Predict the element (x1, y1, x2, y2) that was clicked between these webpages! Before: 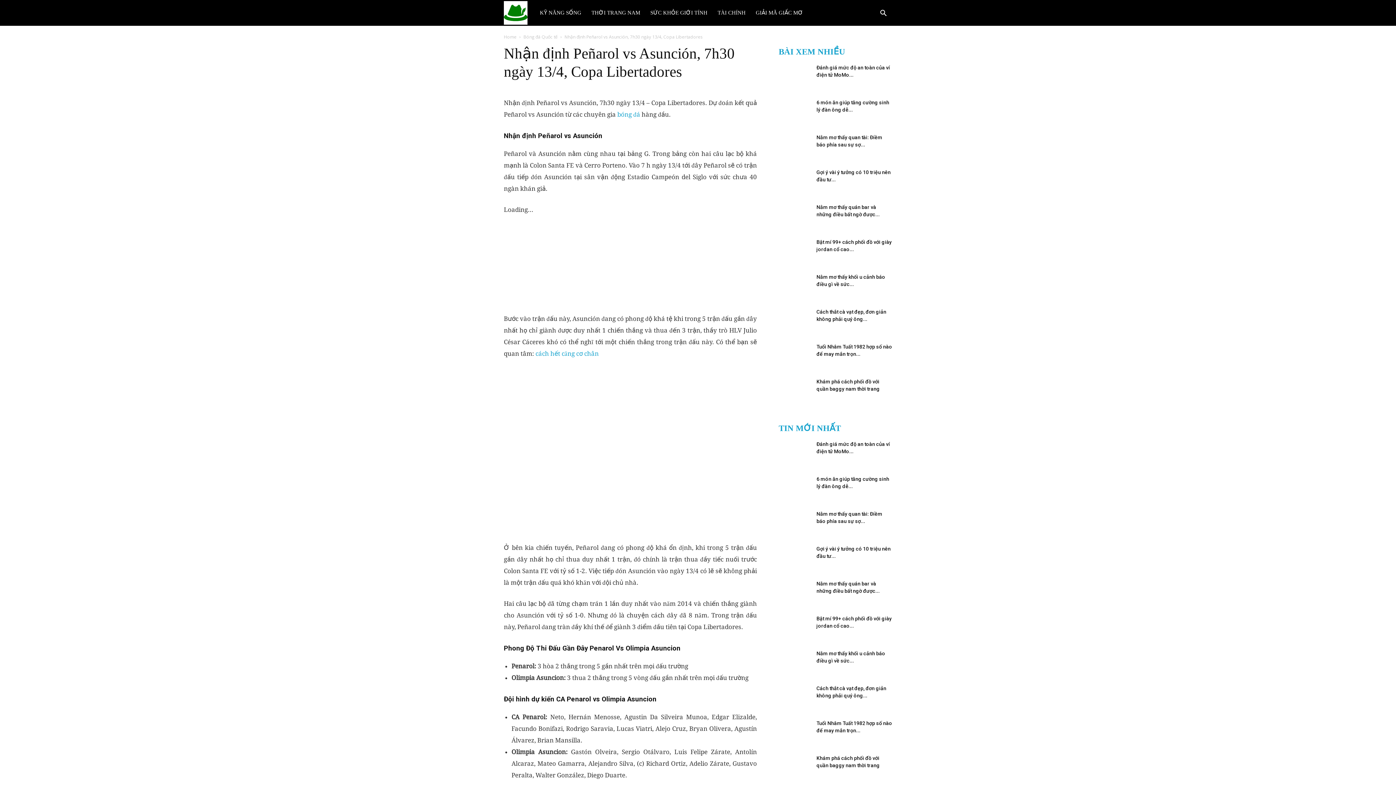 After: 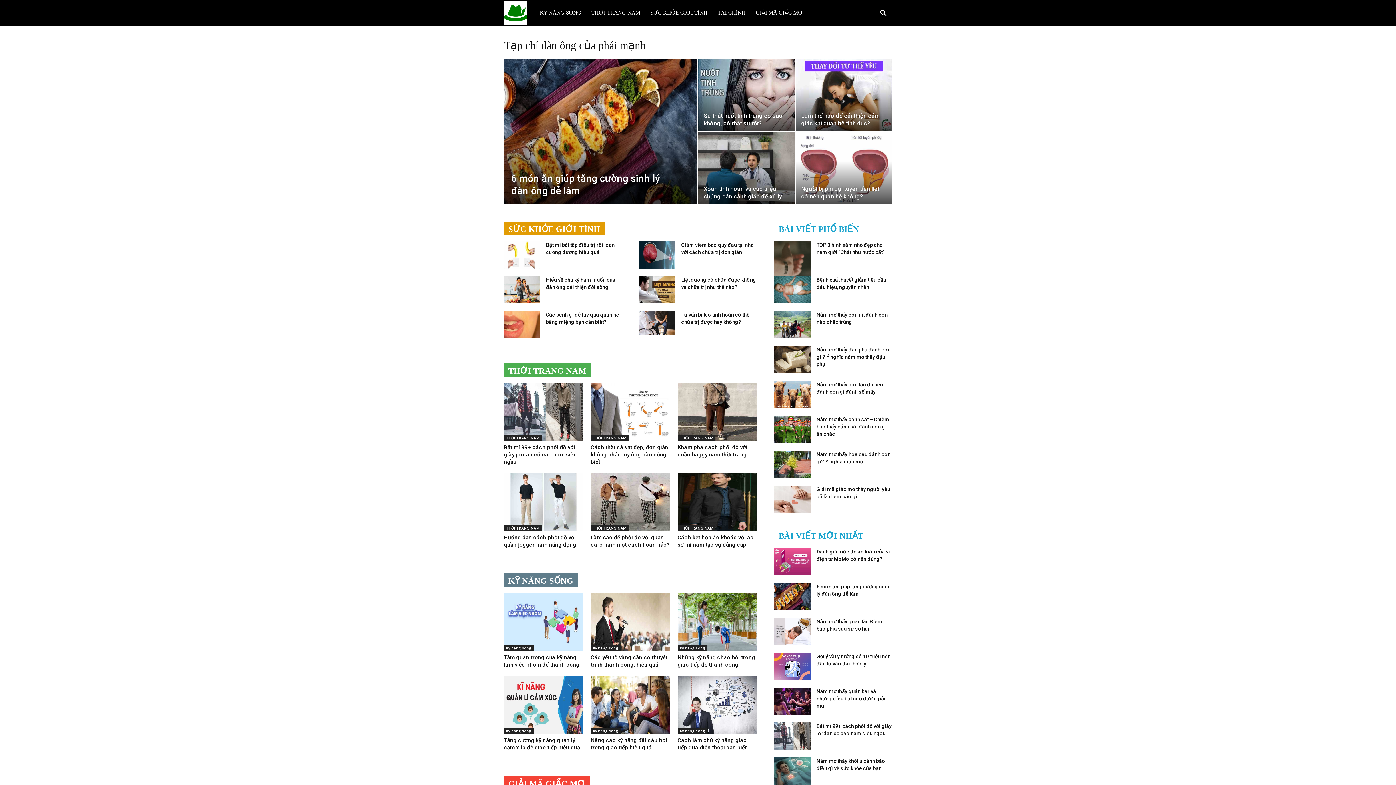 Action: bbox: (504, 0, 534, 25)